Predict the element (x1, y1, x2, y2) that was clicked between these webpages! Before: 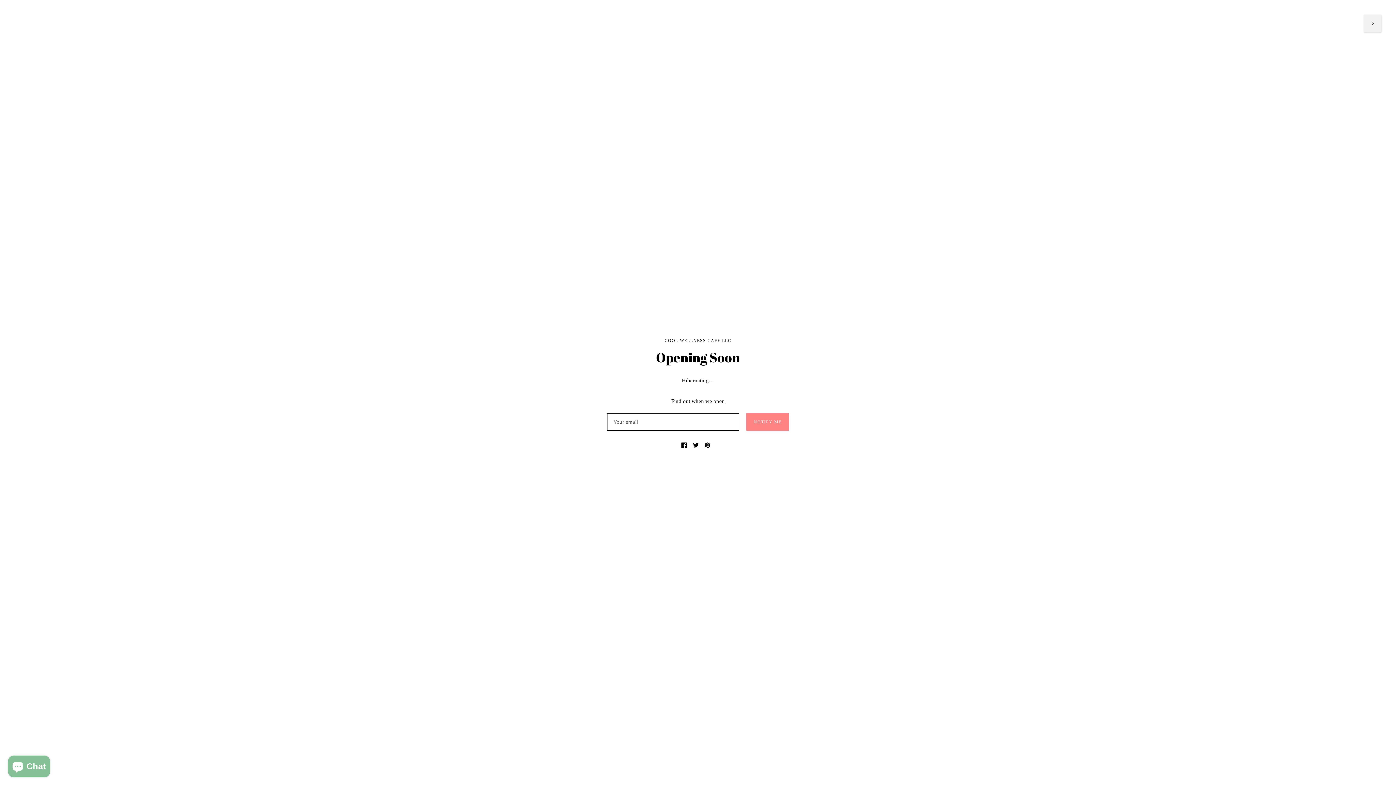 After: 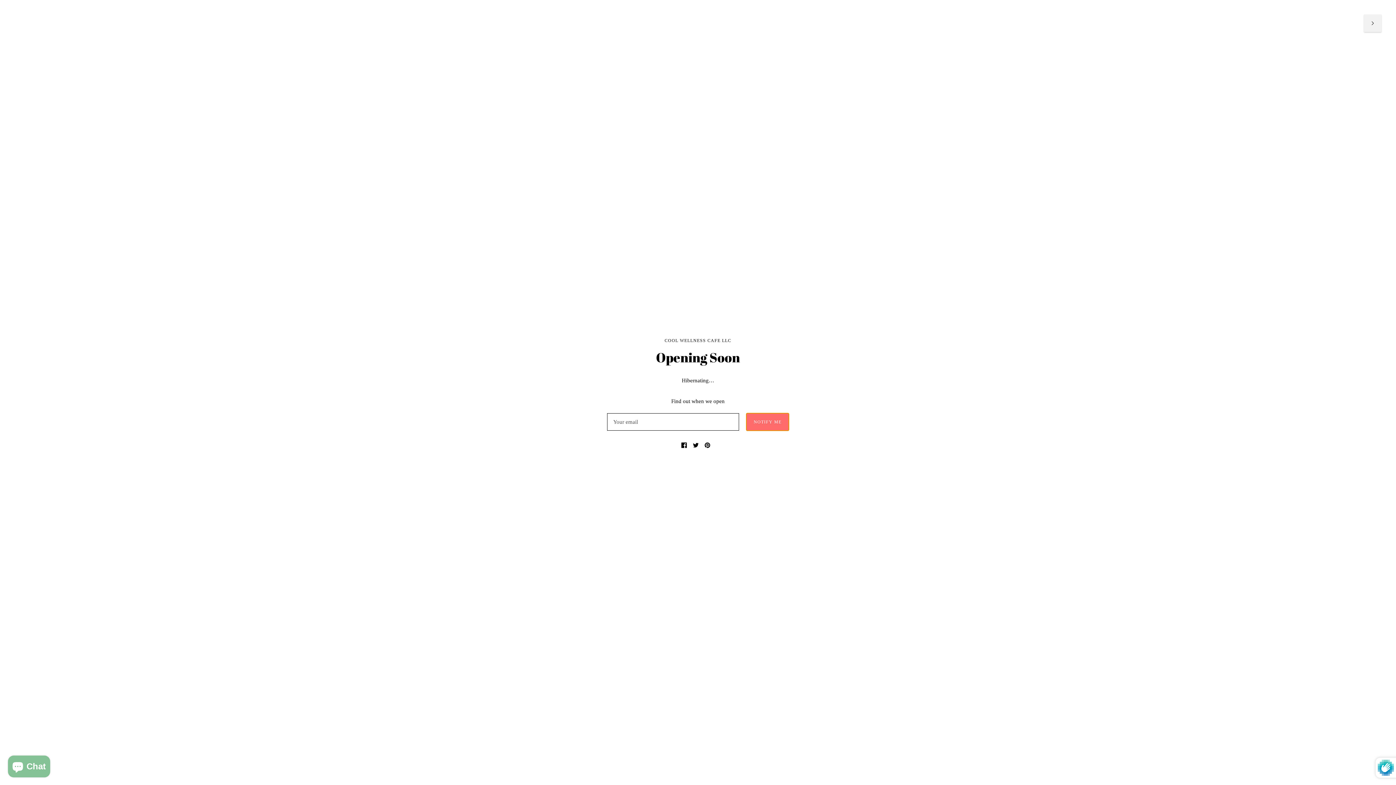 Action: bbox: (746, 413, 789, 431) label: NOTIFY ME